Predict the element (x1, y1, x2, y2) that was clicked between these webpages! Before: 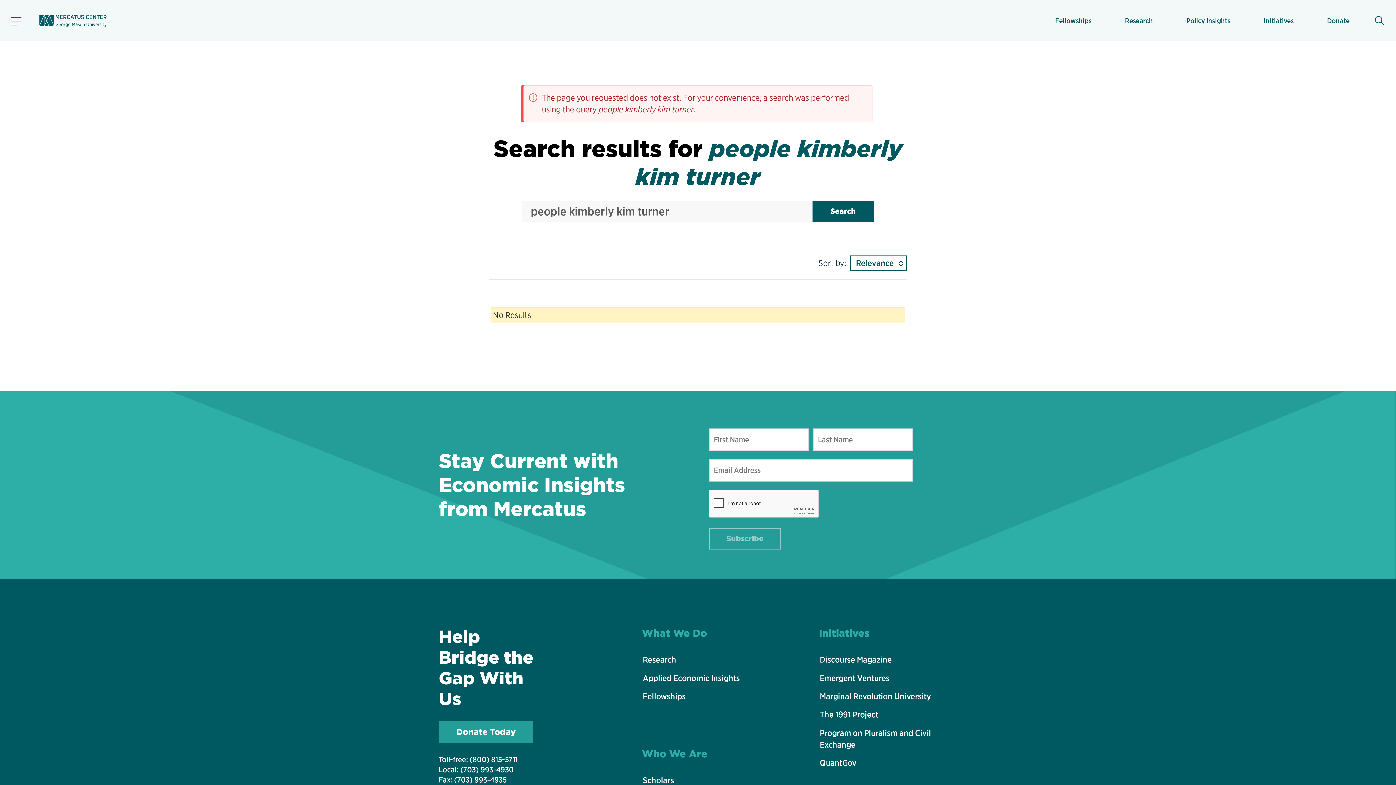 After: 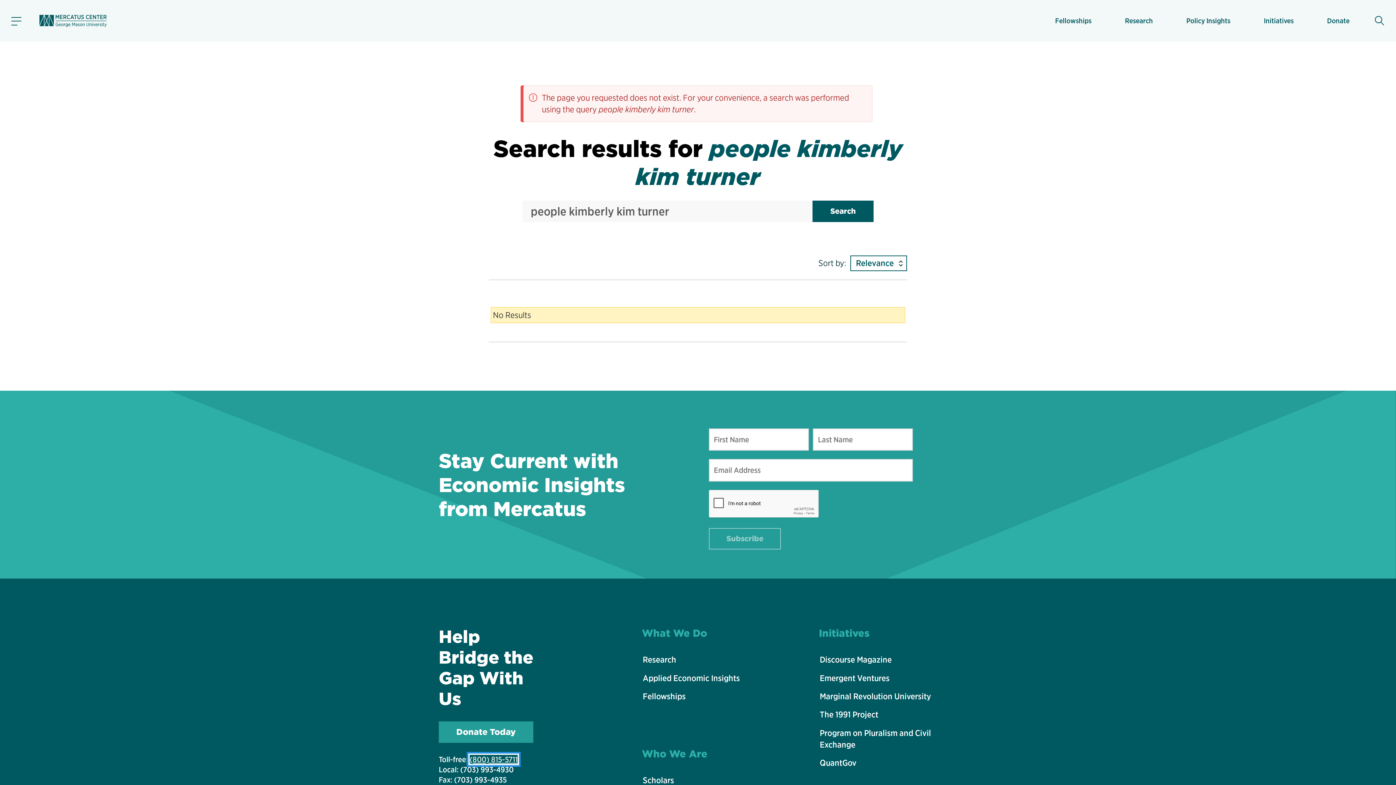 Action: label: (800) 815-5711 bbox: (469, 755, 517, 764)